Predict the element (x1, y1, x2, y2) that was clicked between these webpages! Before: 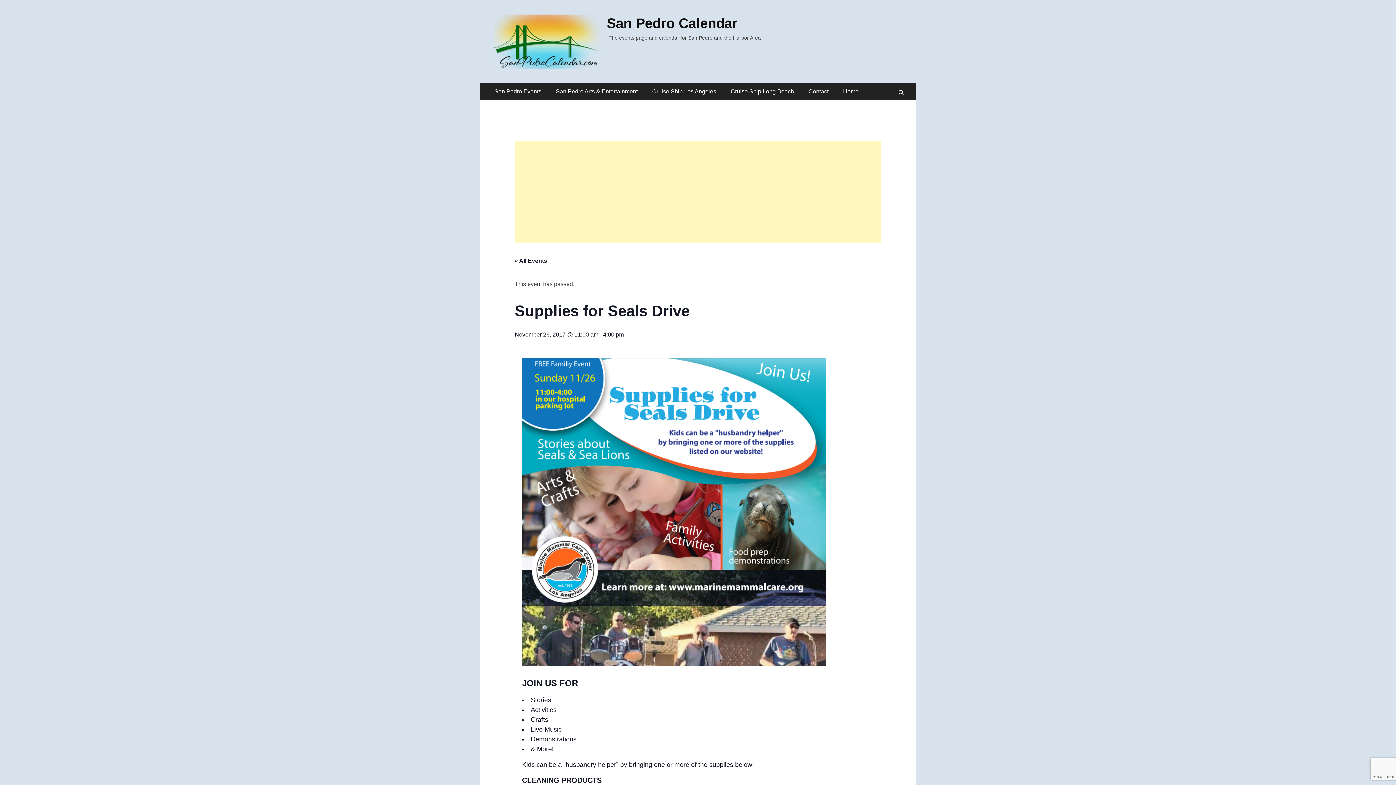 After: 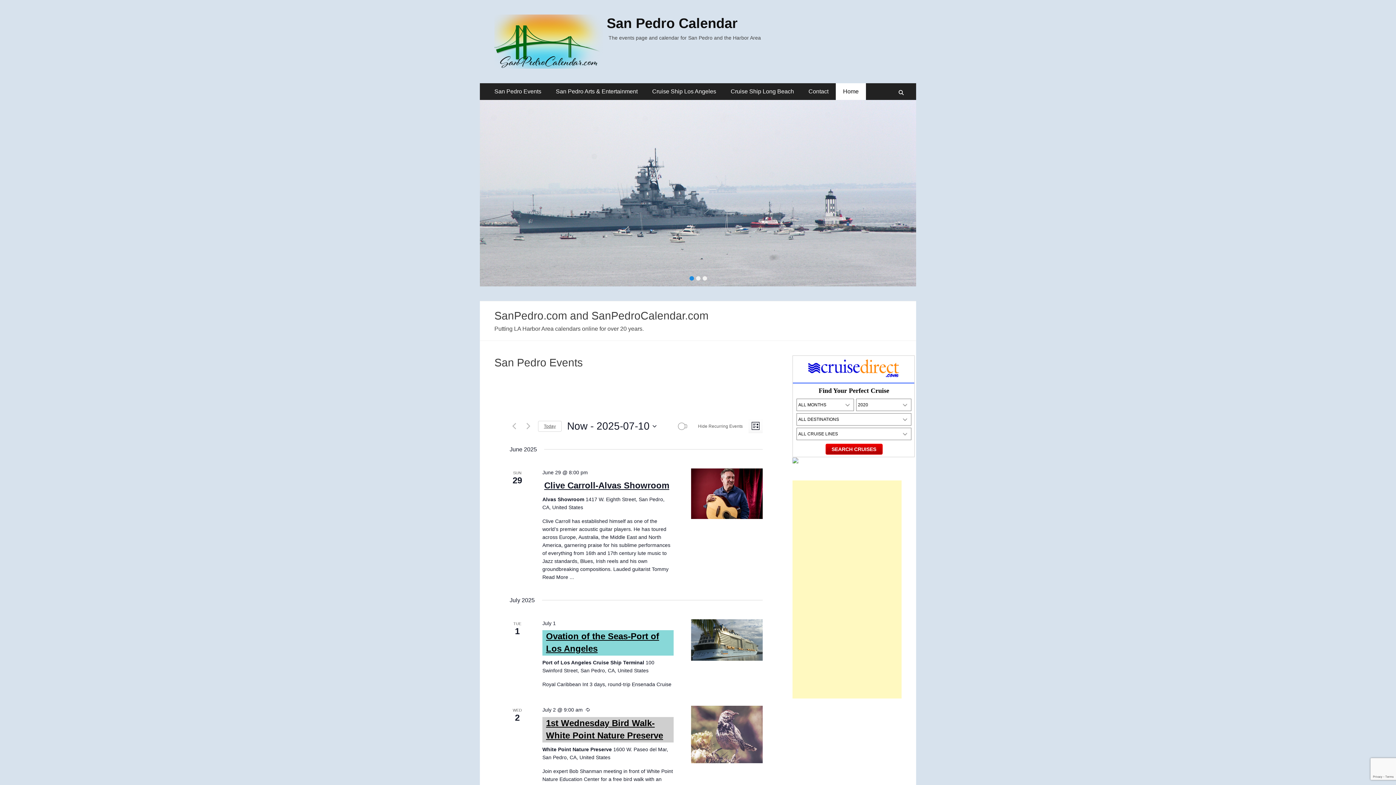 Action: bbox: (836, 83, 866, 100) label: Home